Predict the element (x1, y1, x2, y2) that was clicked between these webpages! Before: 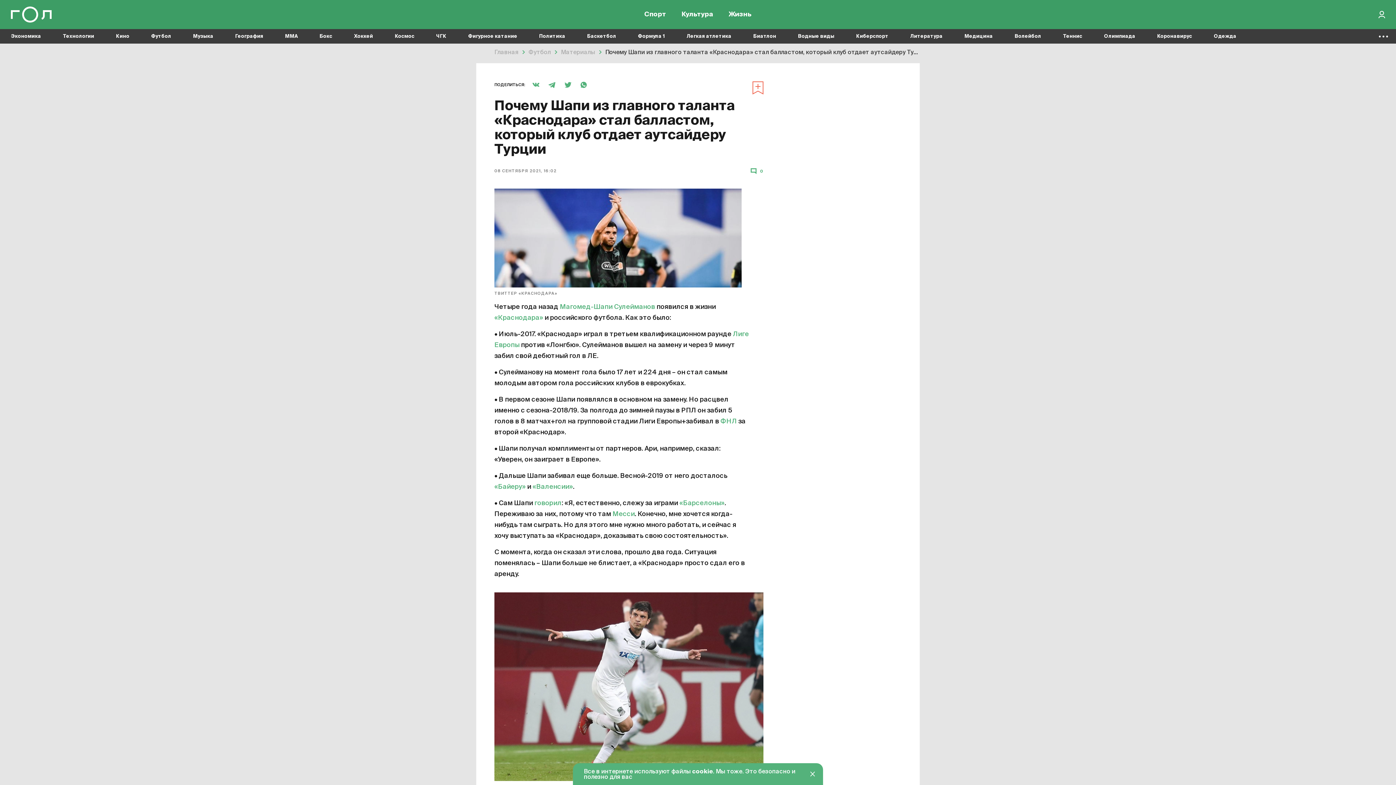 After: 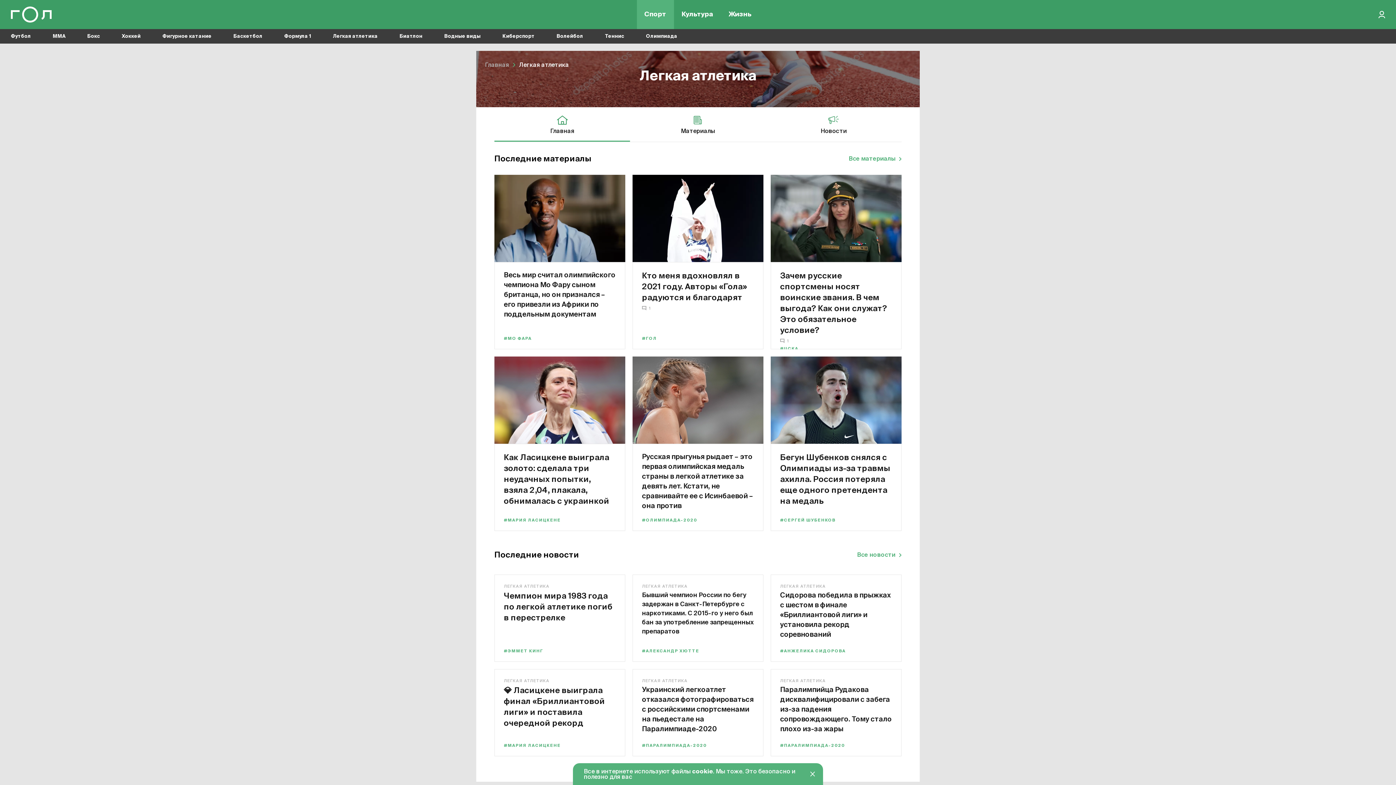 Action: bbox: (686, 29, 731, 43) label: Легкая атлетика